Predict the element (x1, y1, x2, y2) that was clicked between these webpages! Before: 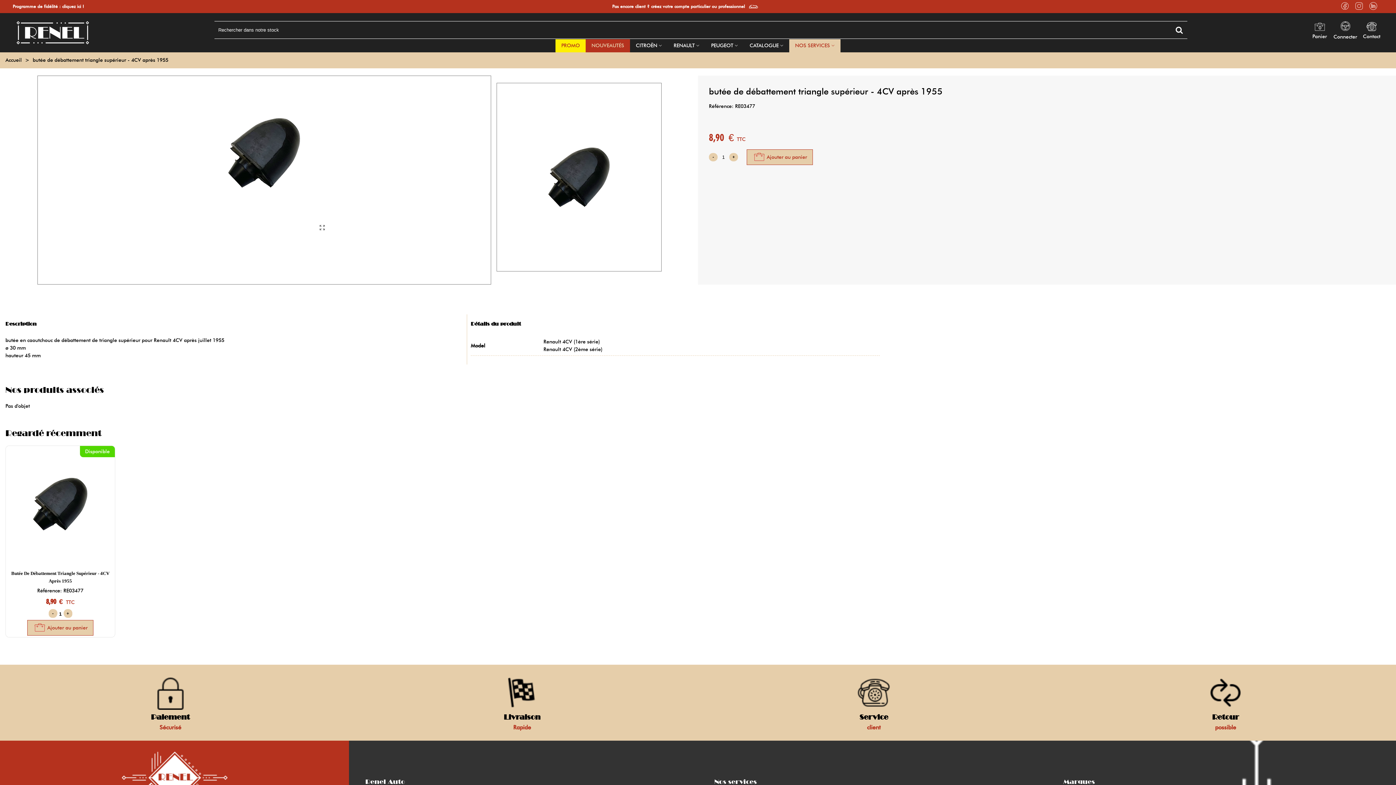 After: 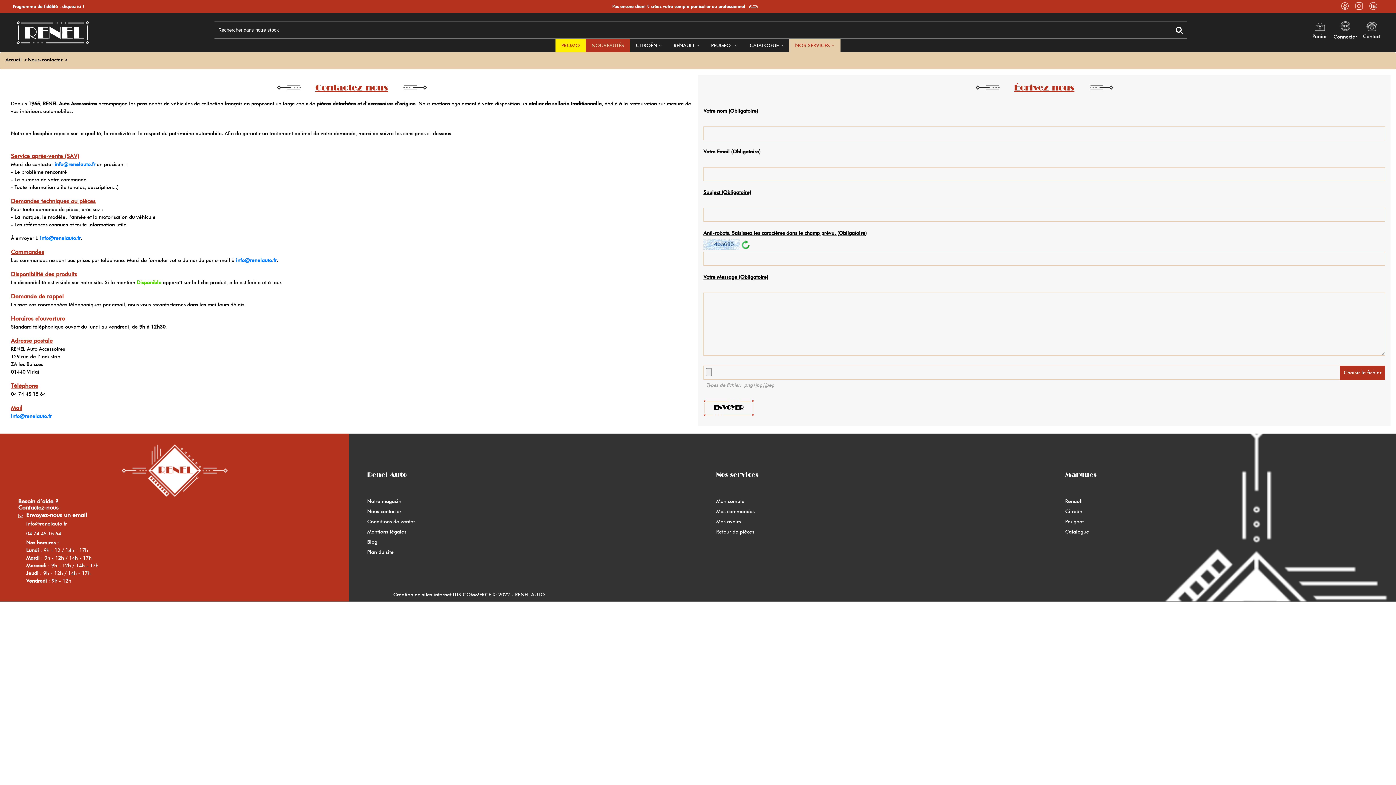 Action: label: Contact bbox: (1363, 33, 1380, 39)